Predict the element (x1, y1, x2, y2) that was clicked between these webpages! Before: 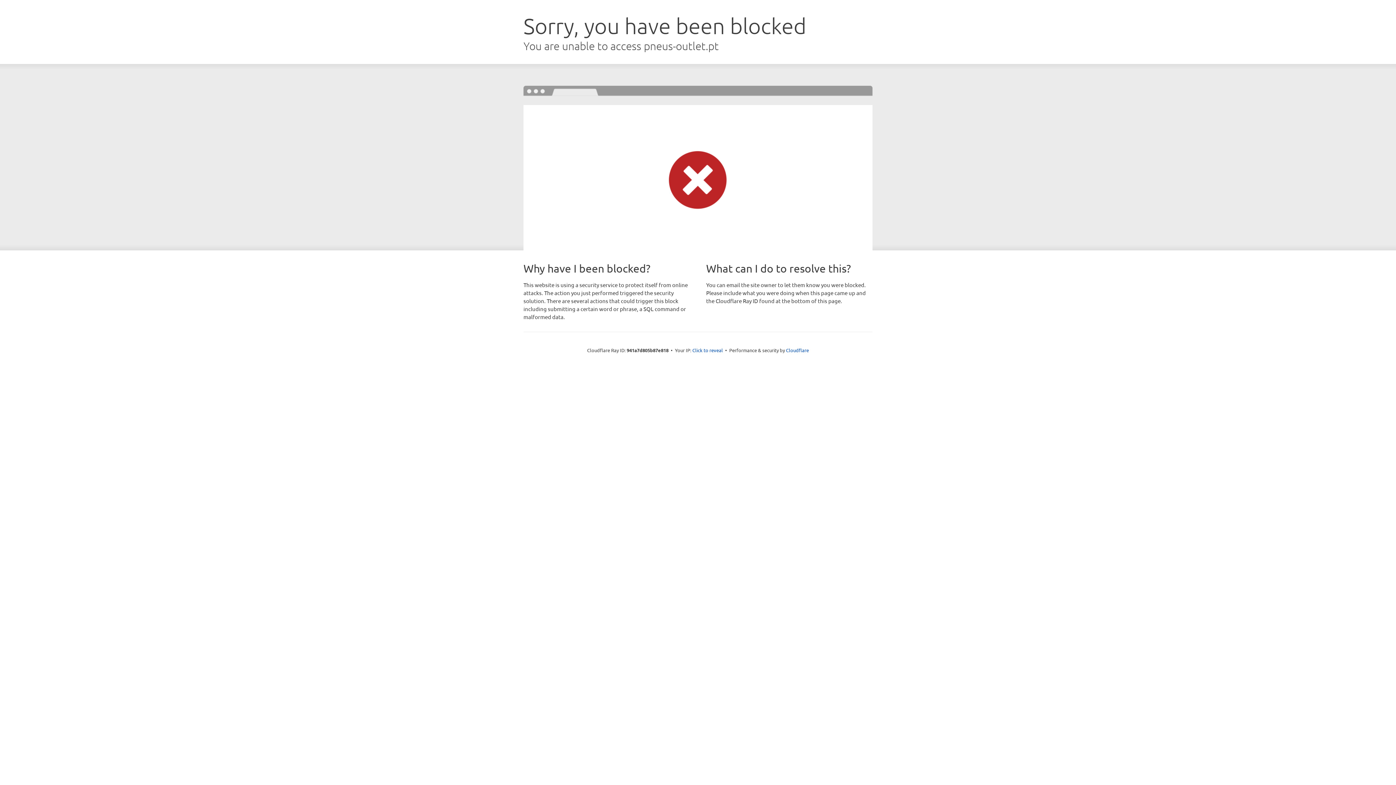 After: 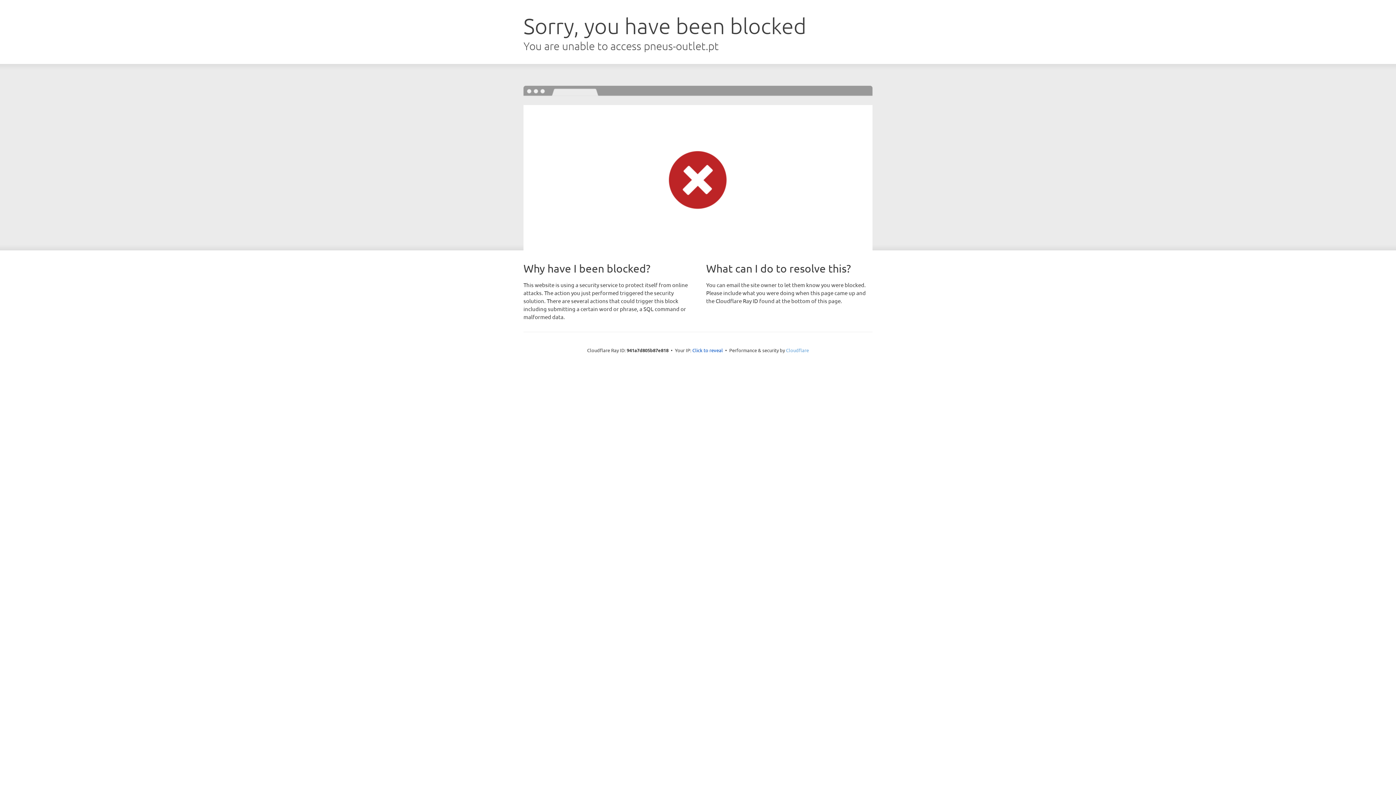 Action: label: Cloudflare bbox: (786, 347, 809, 353)